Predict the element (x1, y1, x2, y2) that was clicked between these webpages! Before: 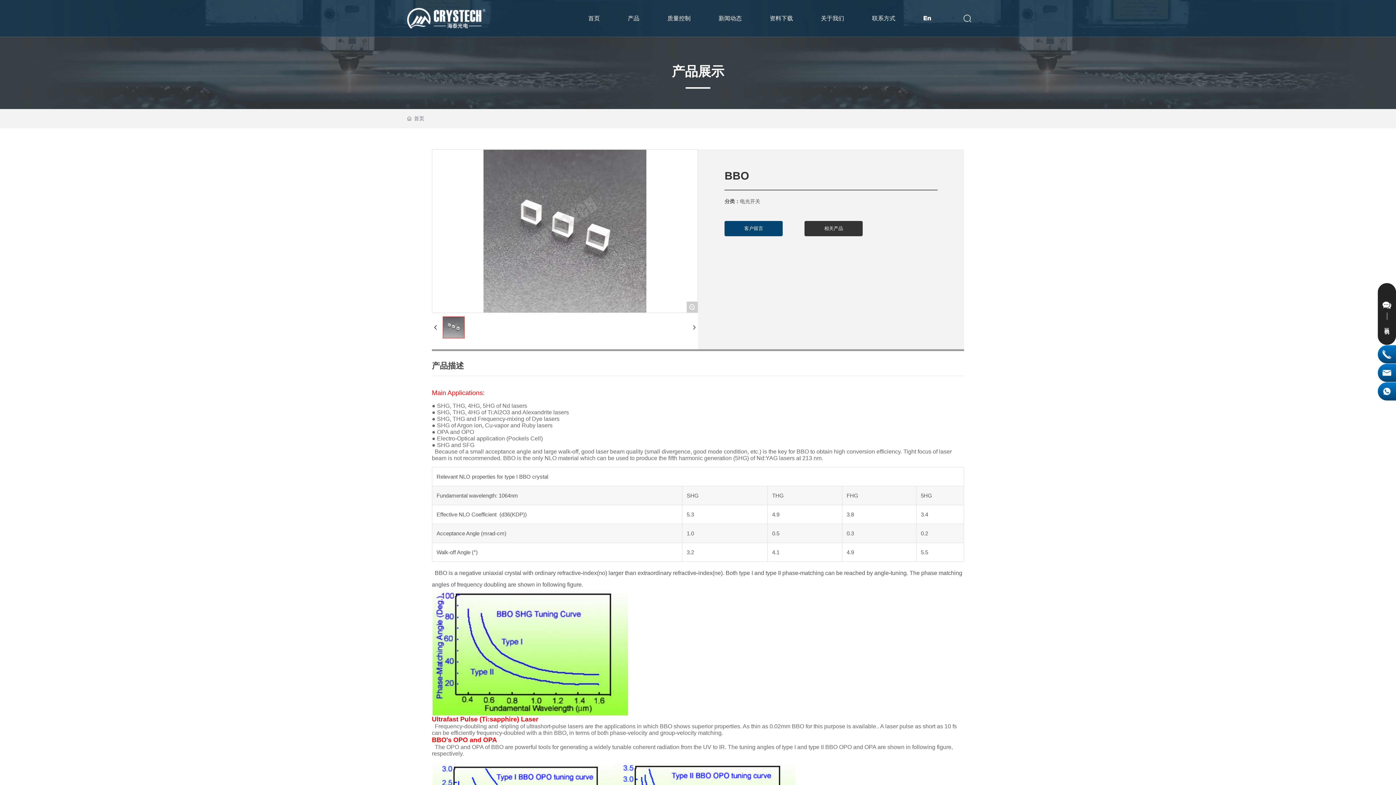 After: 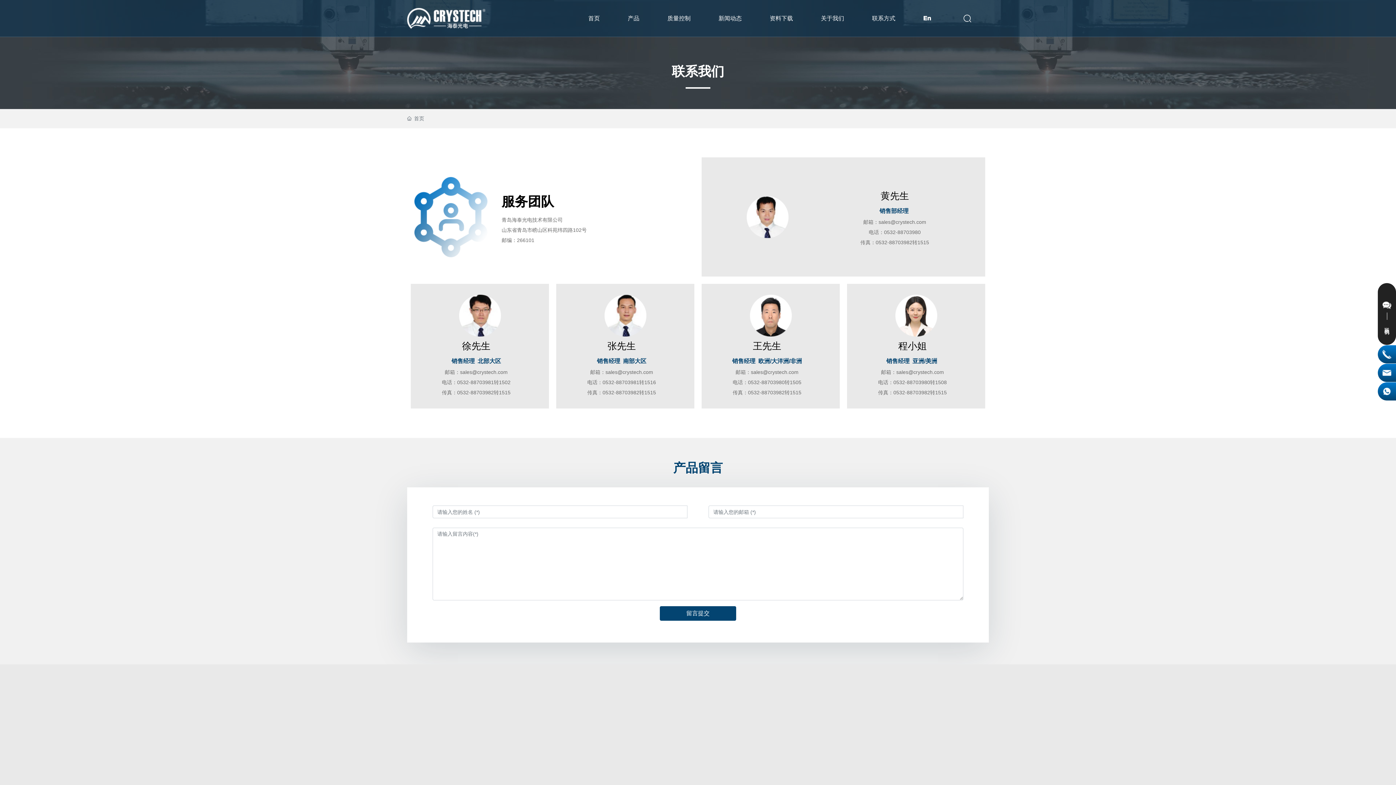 Action: label: 联系方式 bbox: (872, 3, 895, 33)